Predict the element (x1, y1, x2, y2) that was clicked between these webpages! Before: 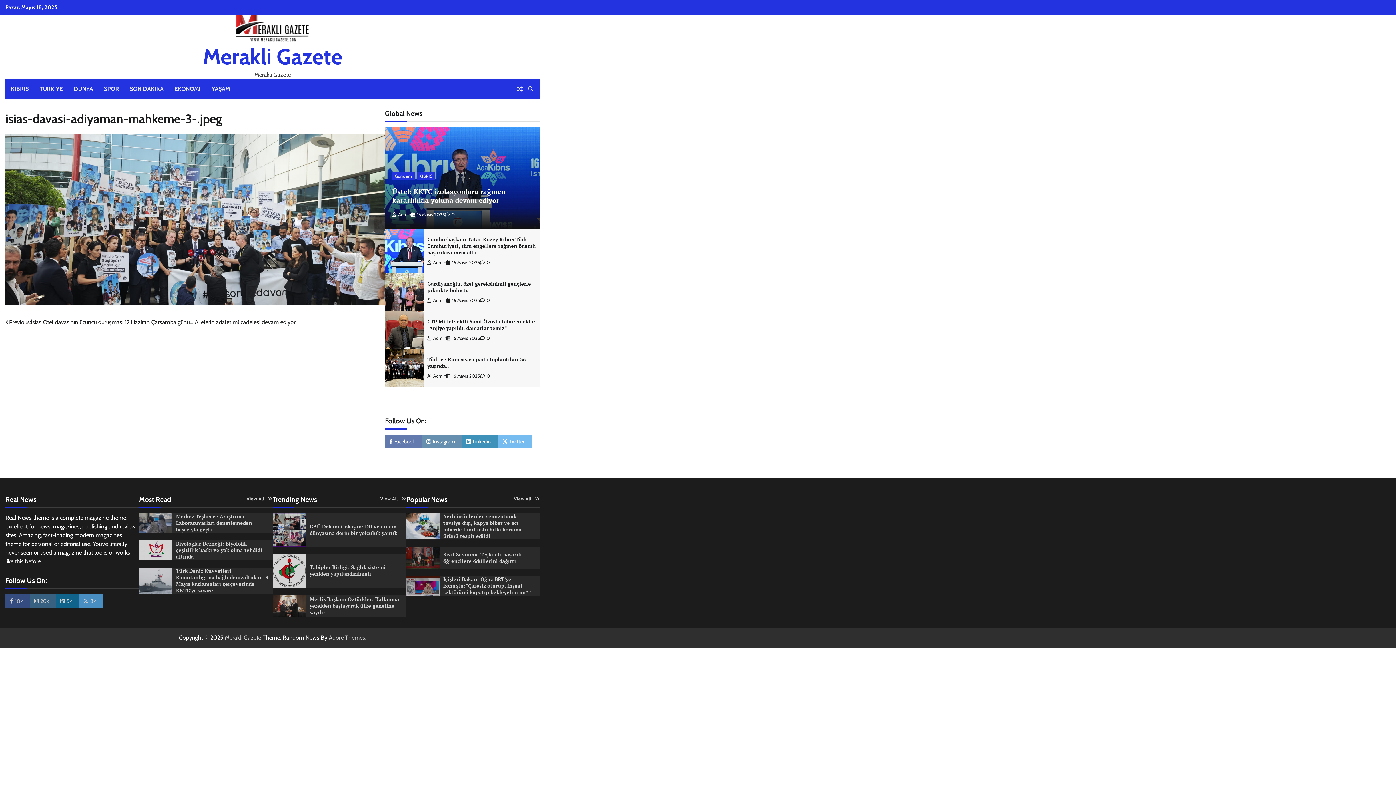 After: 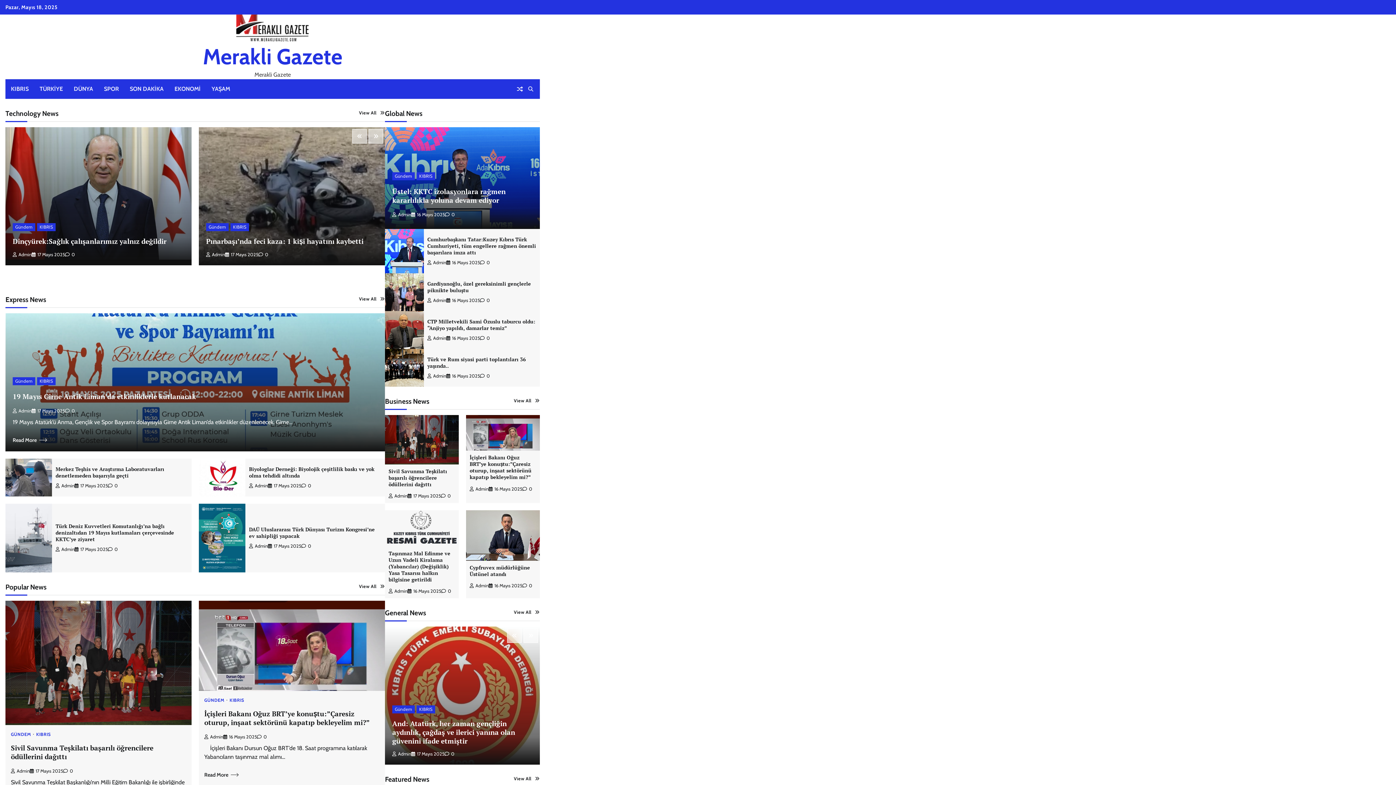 Action: bbox: (202, 43, 342, 69) label: Merakli Gazete